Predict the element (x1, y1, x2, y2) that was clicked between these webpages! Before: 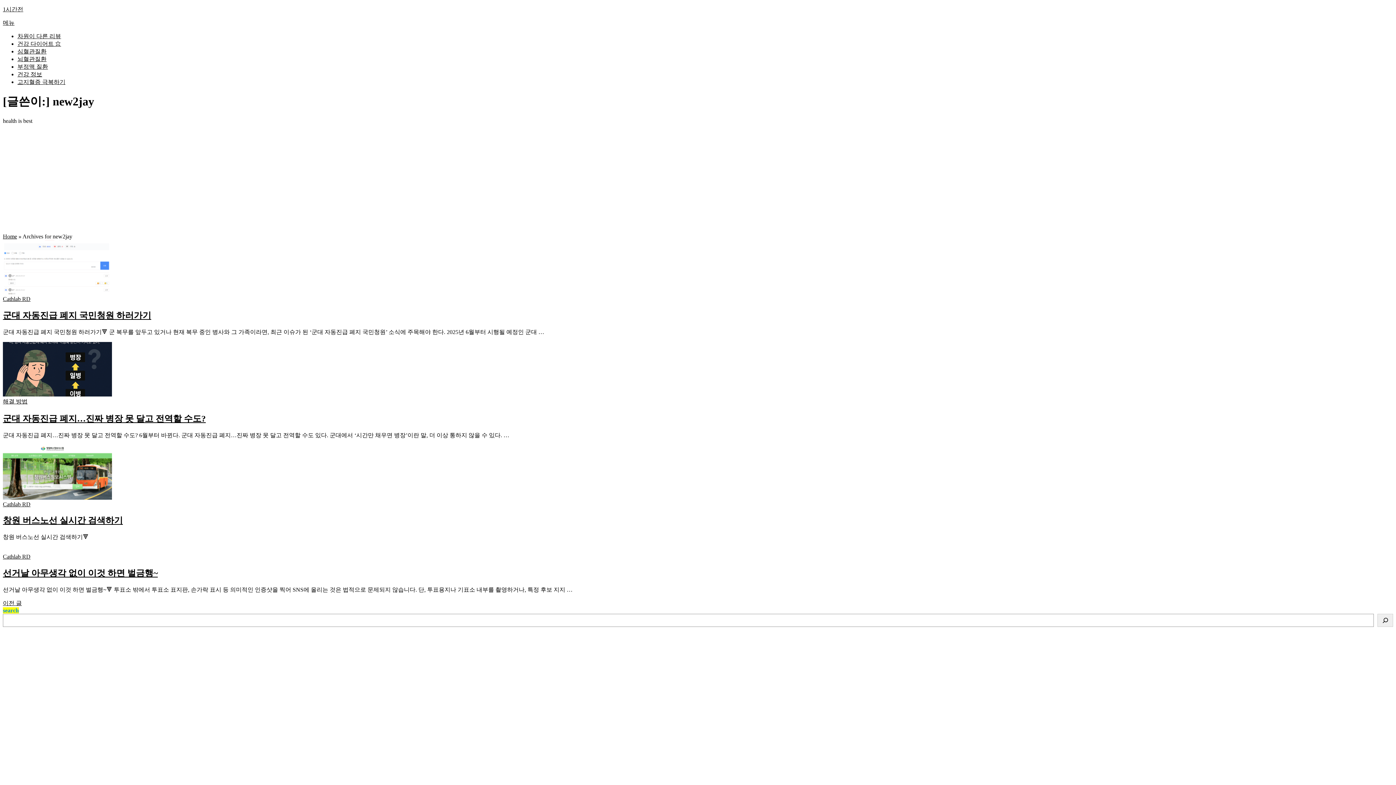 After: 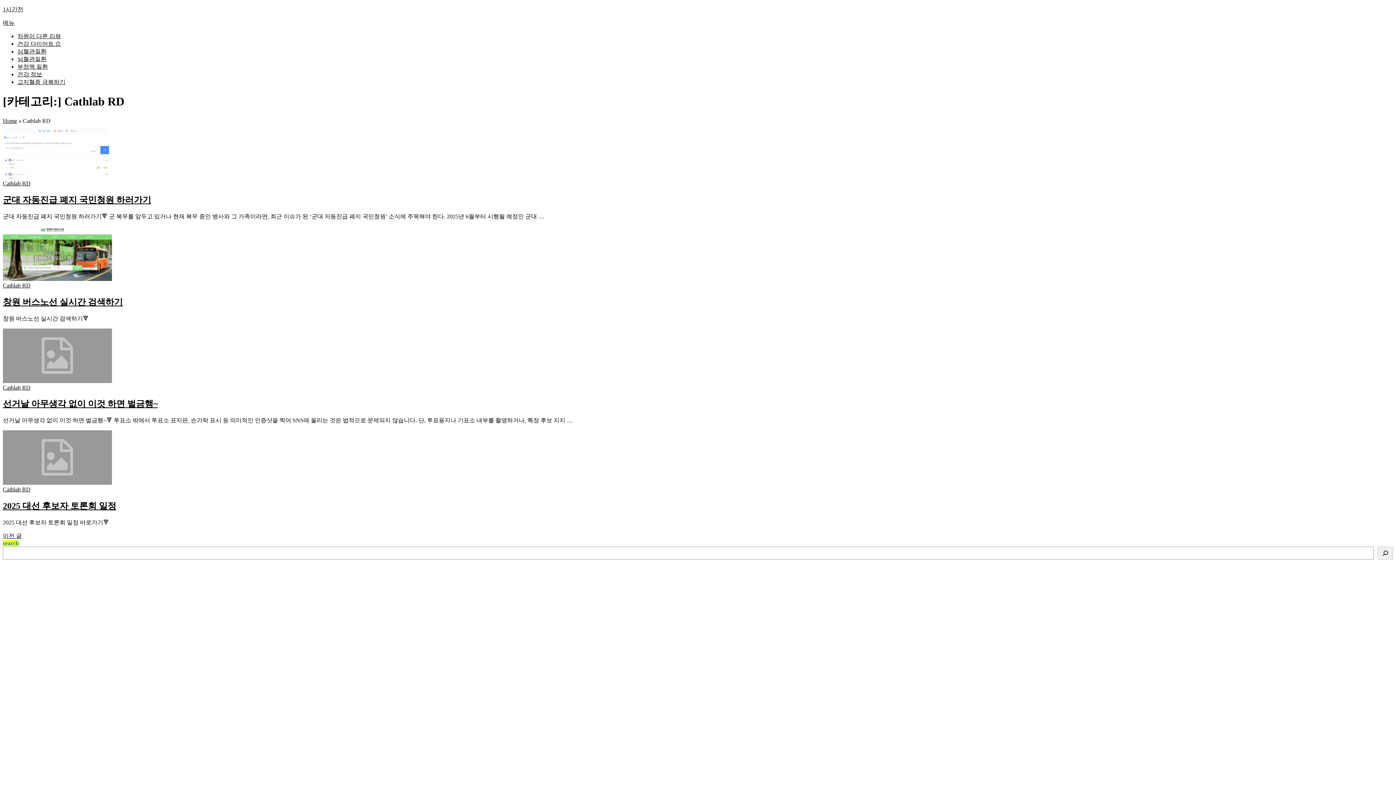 Action: label: Cathlab RD bbox: (2, 553, 30, 560)